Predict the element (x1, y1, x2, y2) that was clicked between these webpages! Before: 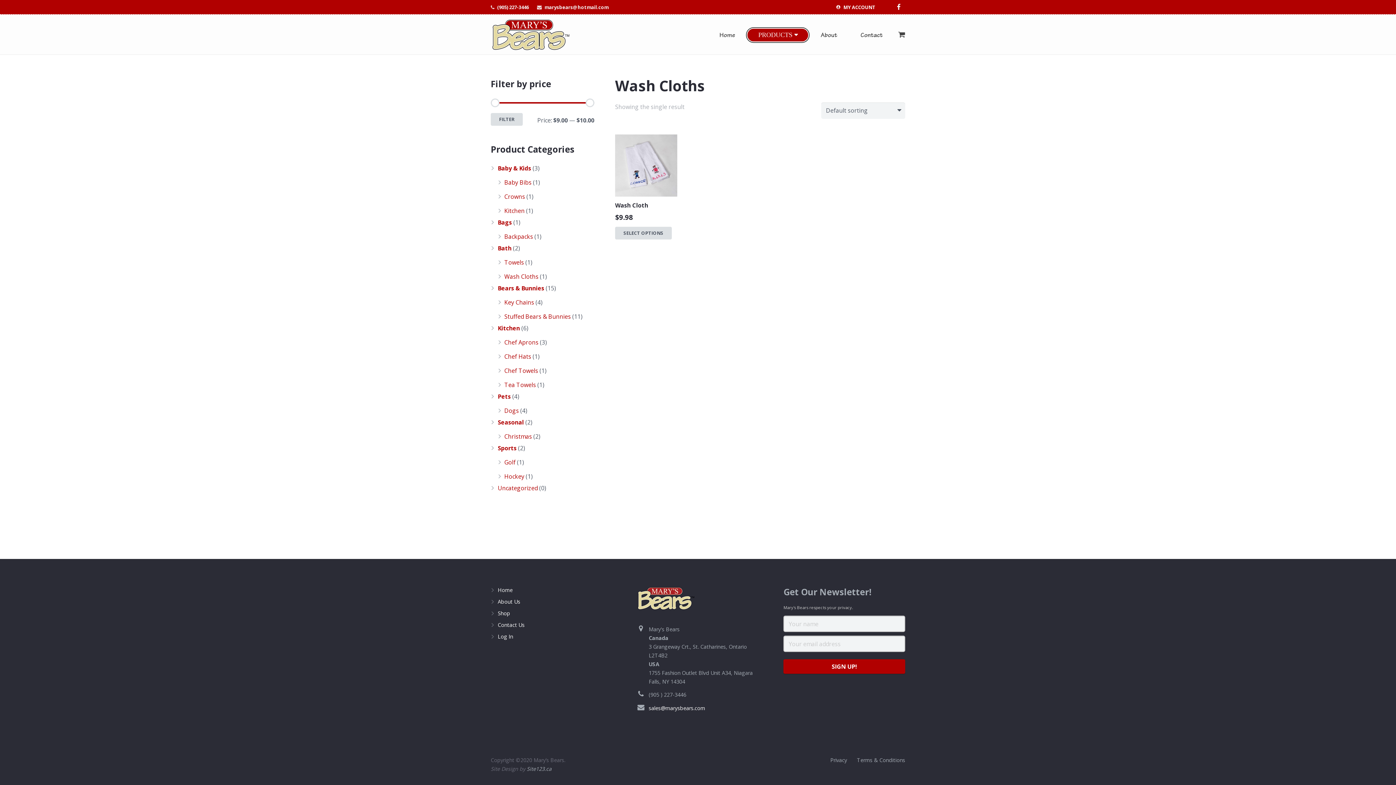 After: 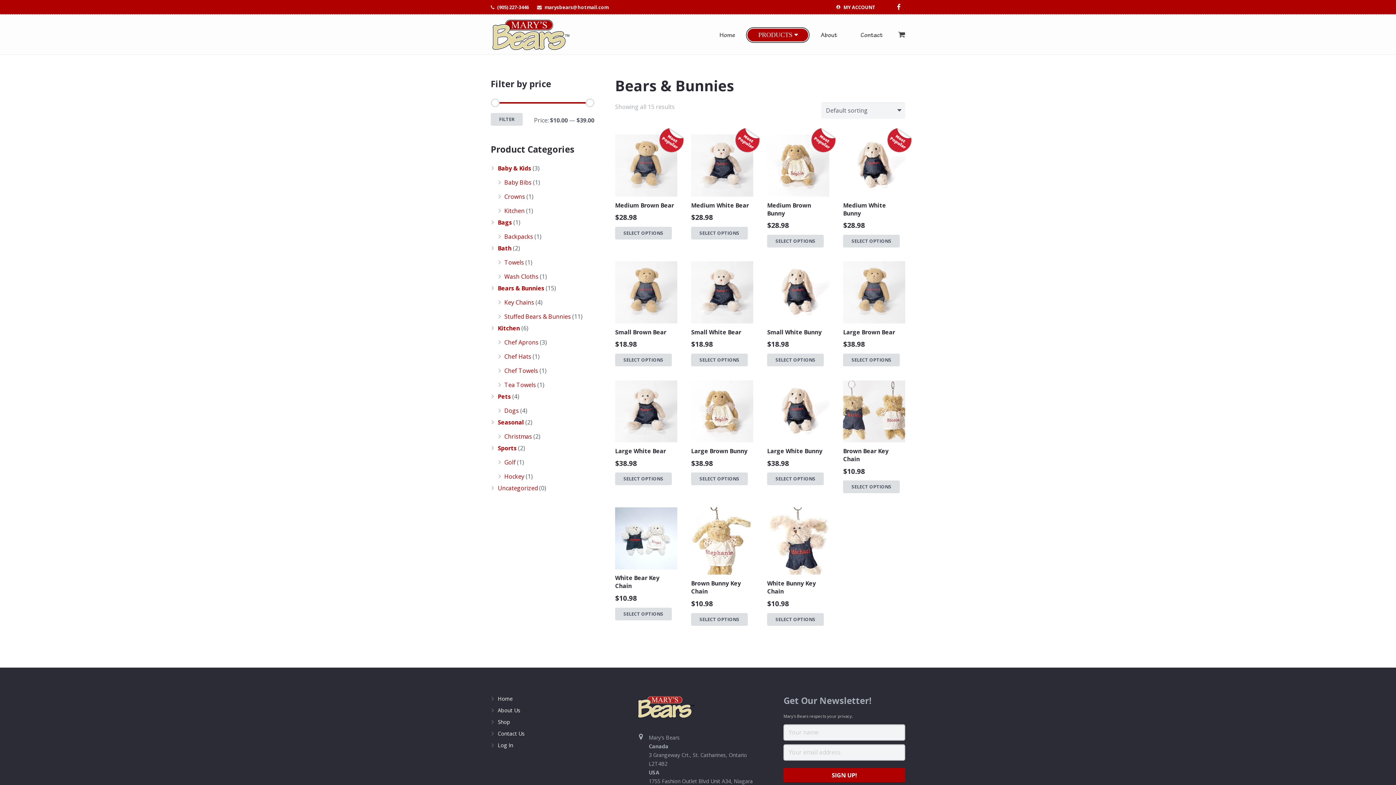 Action: bbox: (497, 284, 544, 292) label: Bears & Bunnies